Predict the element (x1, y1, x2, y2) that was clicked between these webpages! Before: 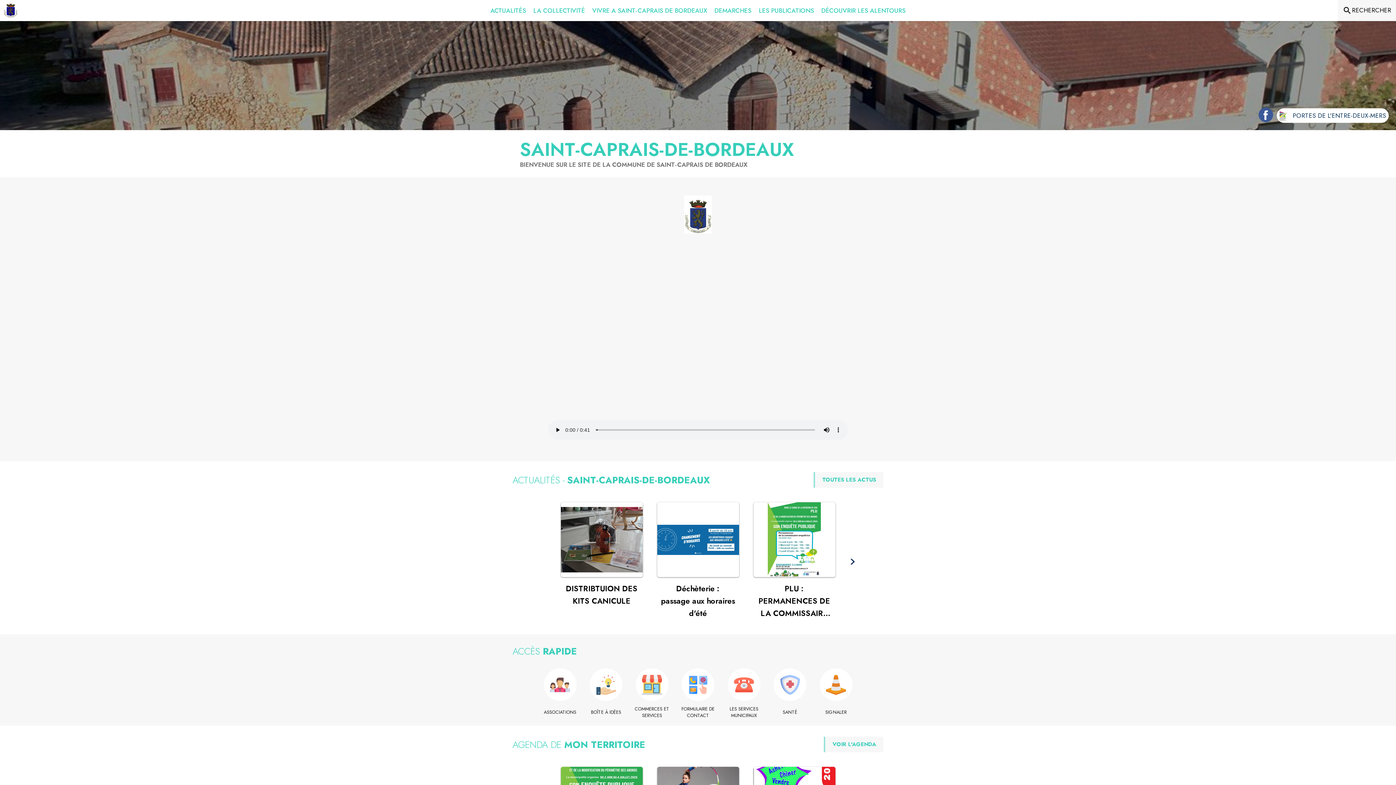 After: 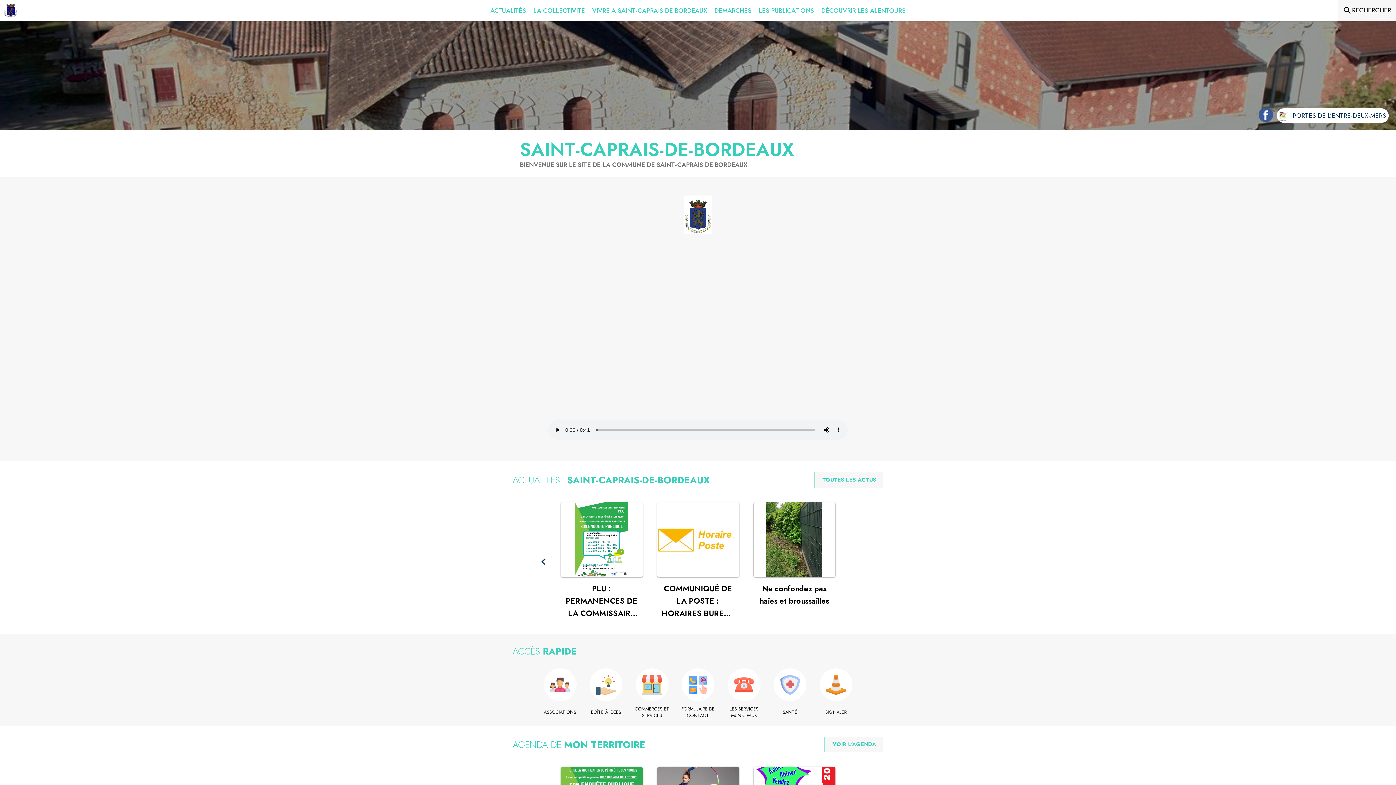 Action: bbox: (844, 554, 860, 570)